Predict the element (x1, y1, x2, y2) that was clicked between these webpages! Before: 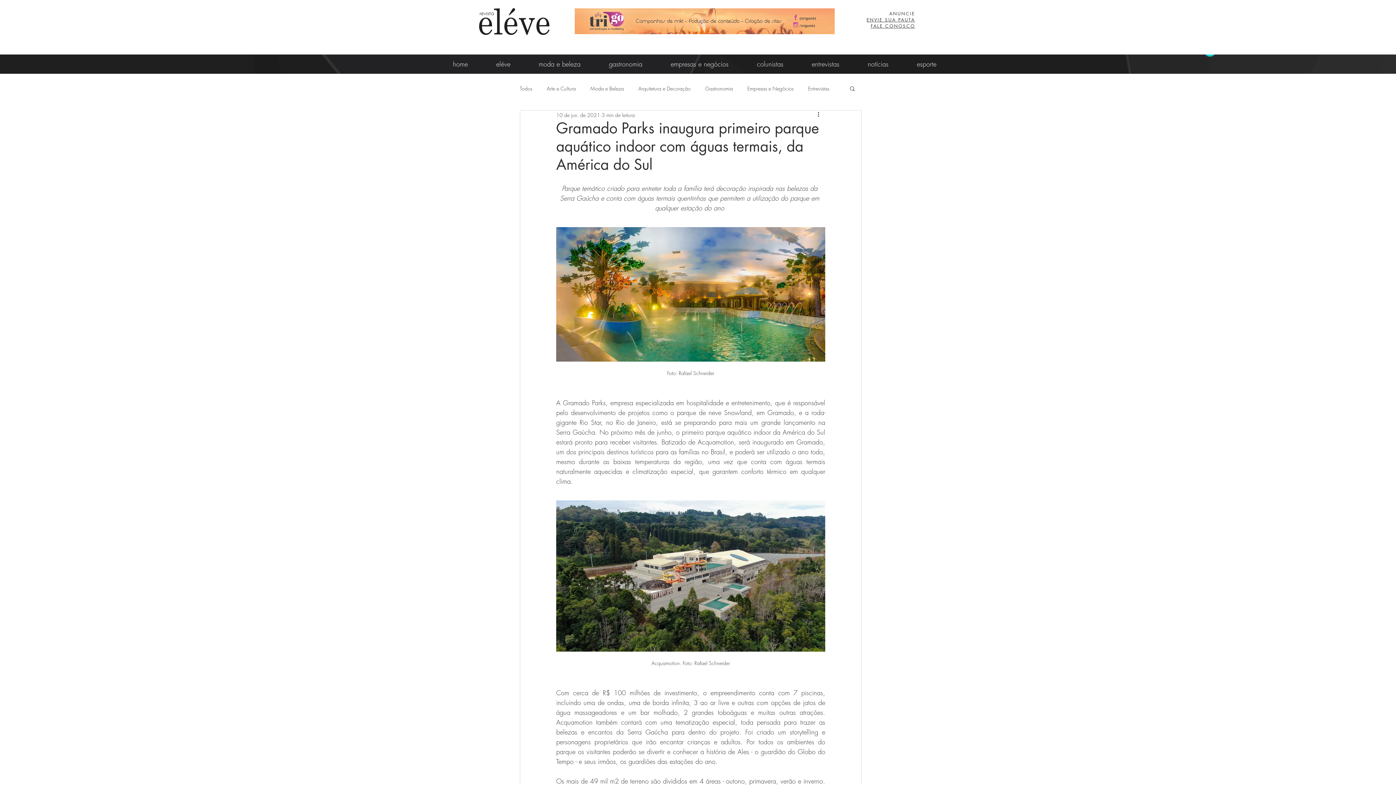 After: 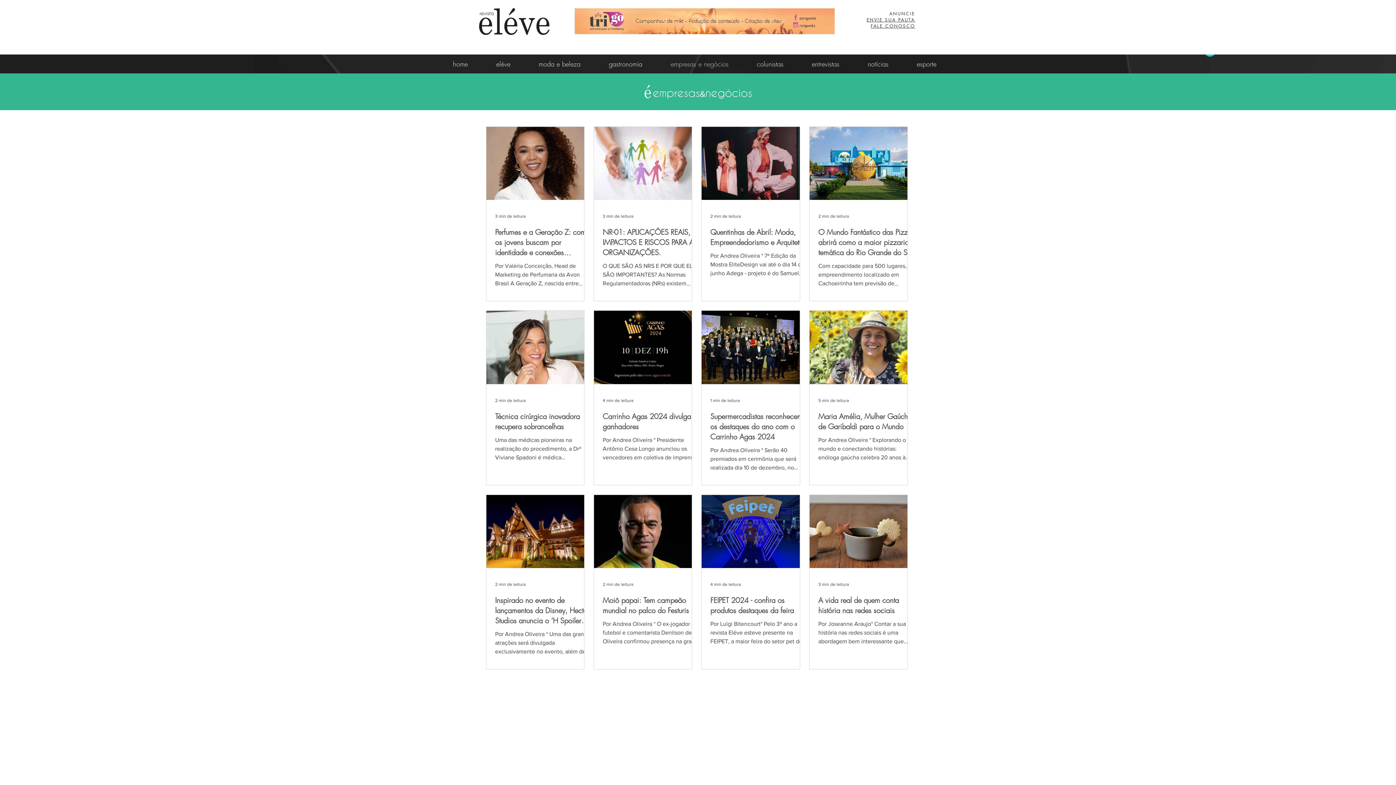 Action: bbox: (656, 51, 742, 77) label: empresas e negócios